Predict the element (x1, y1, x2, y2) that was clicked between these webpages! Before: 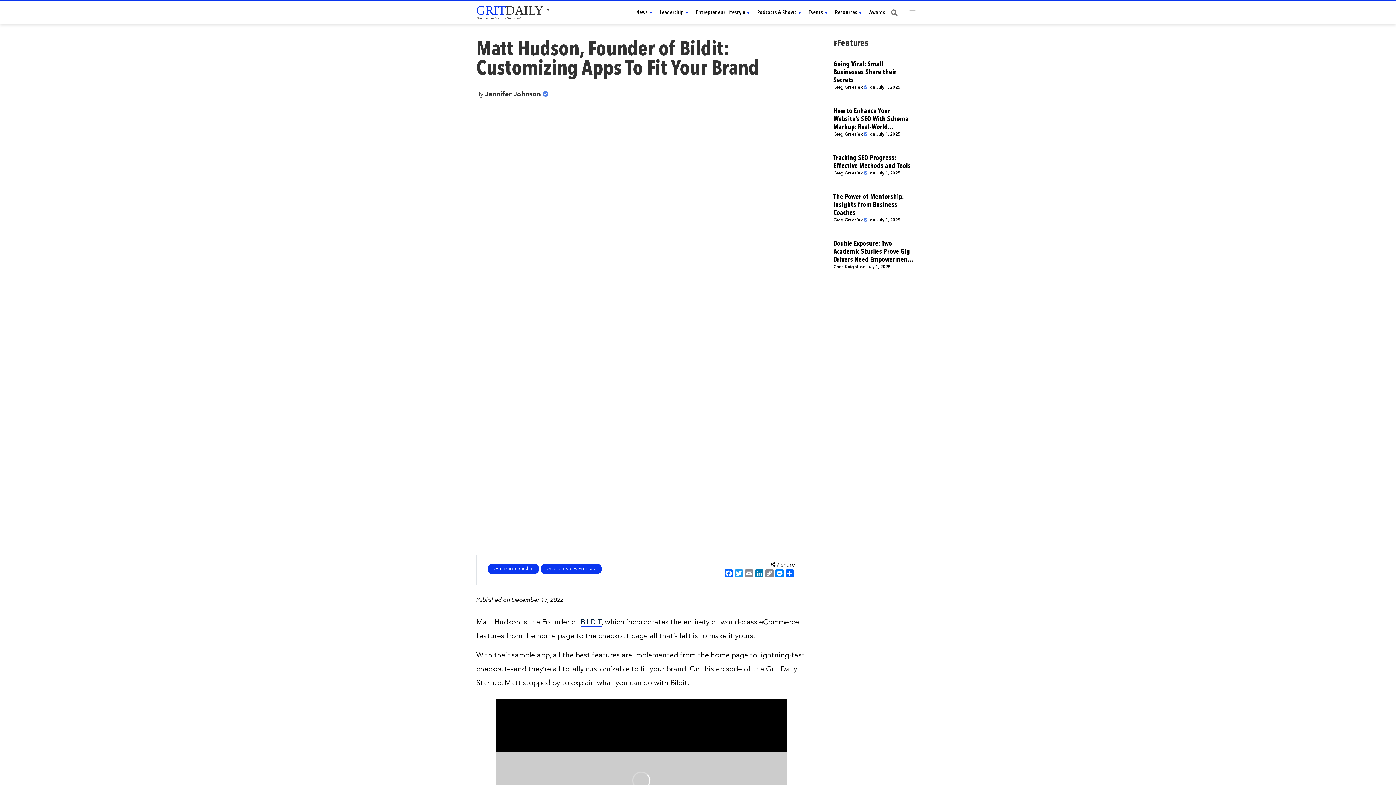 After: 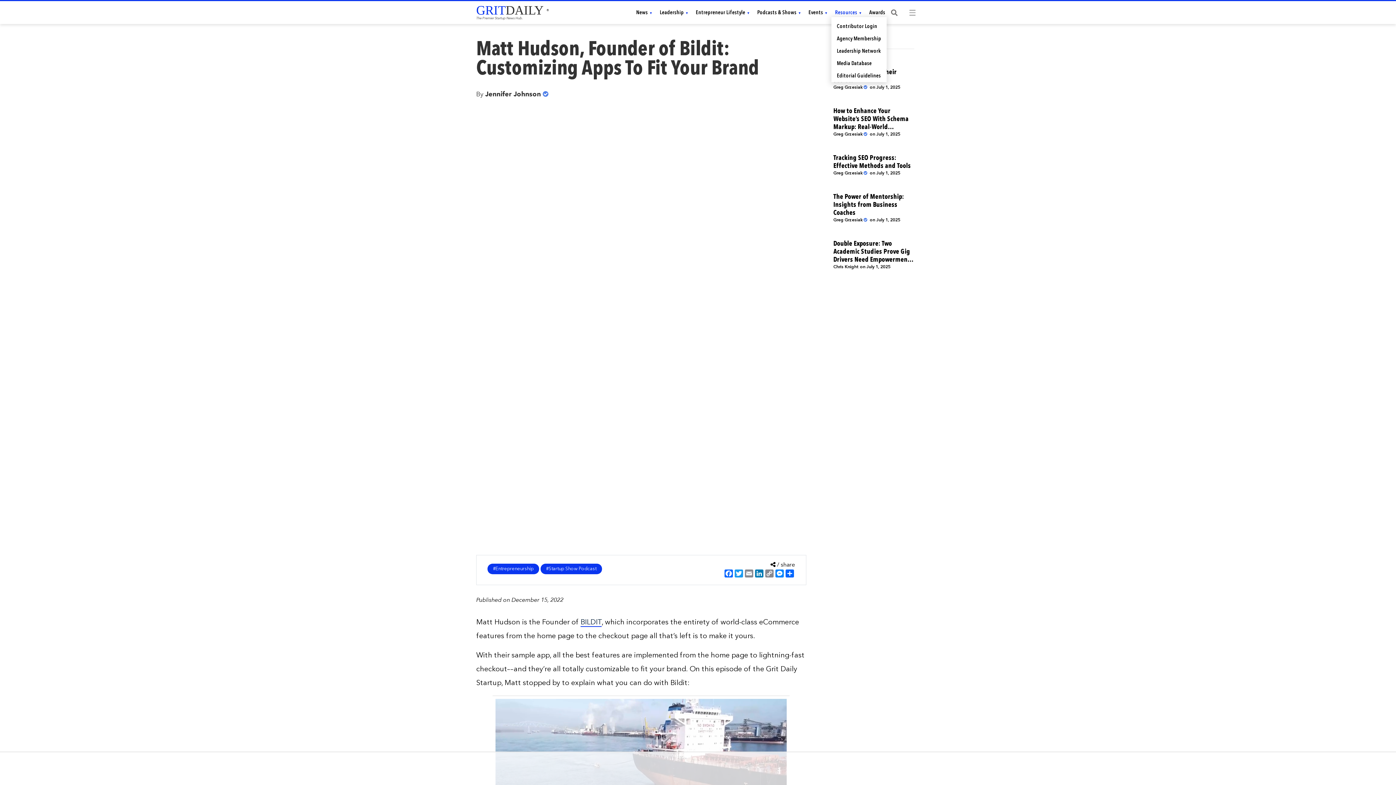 Action: label: Resources bbox: (835, 10, 862, 15)